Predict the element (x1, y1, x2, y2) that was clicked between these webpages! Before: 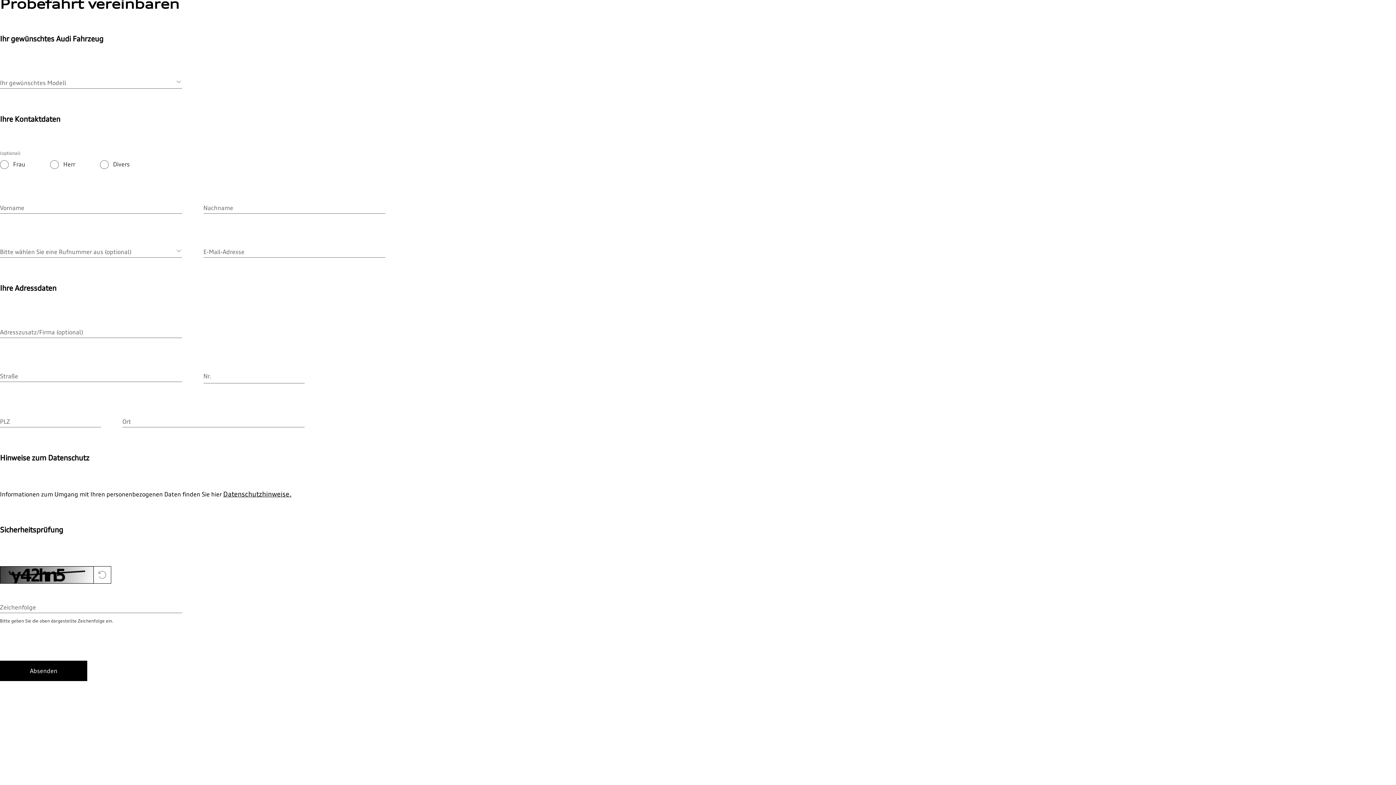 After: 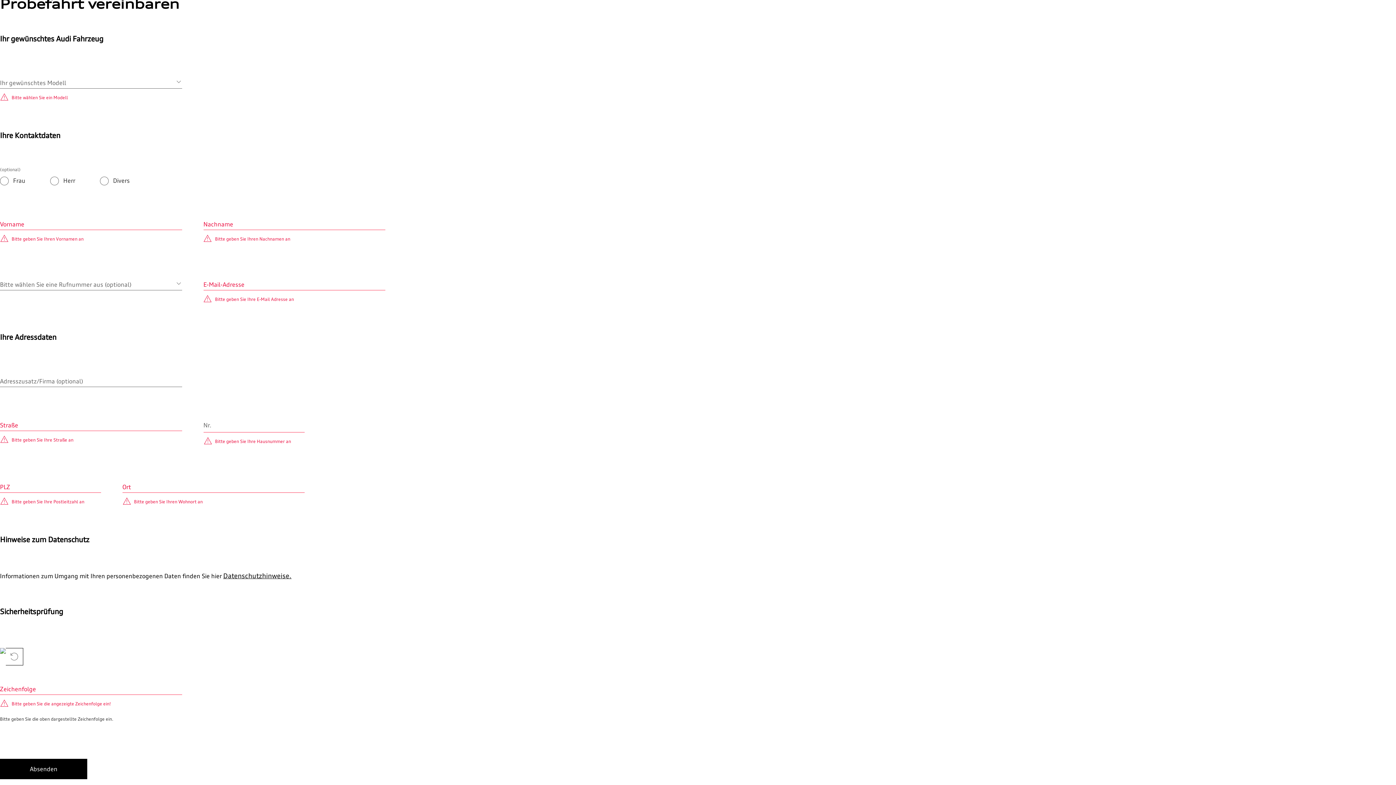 Action: bbox: (0, 661, 87, 681) label: Absenden